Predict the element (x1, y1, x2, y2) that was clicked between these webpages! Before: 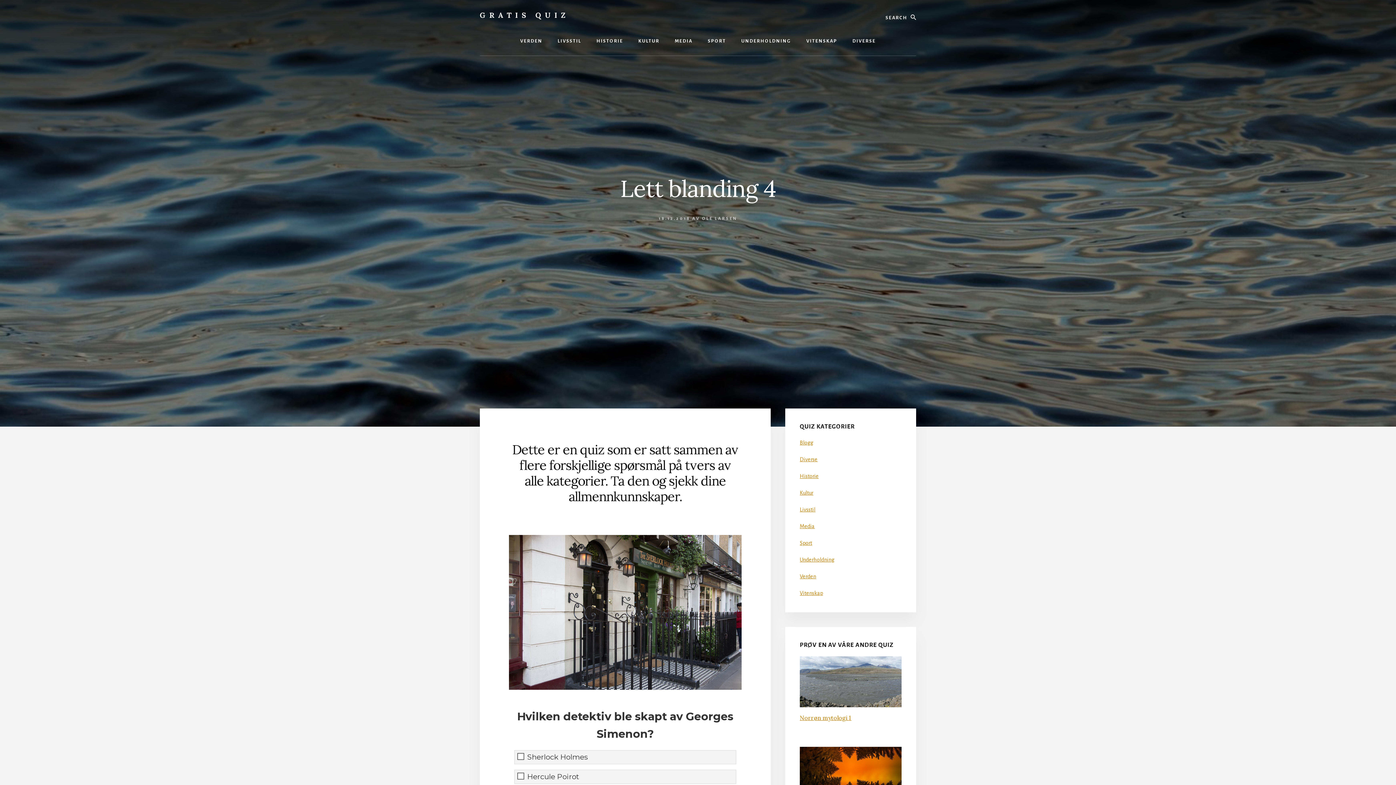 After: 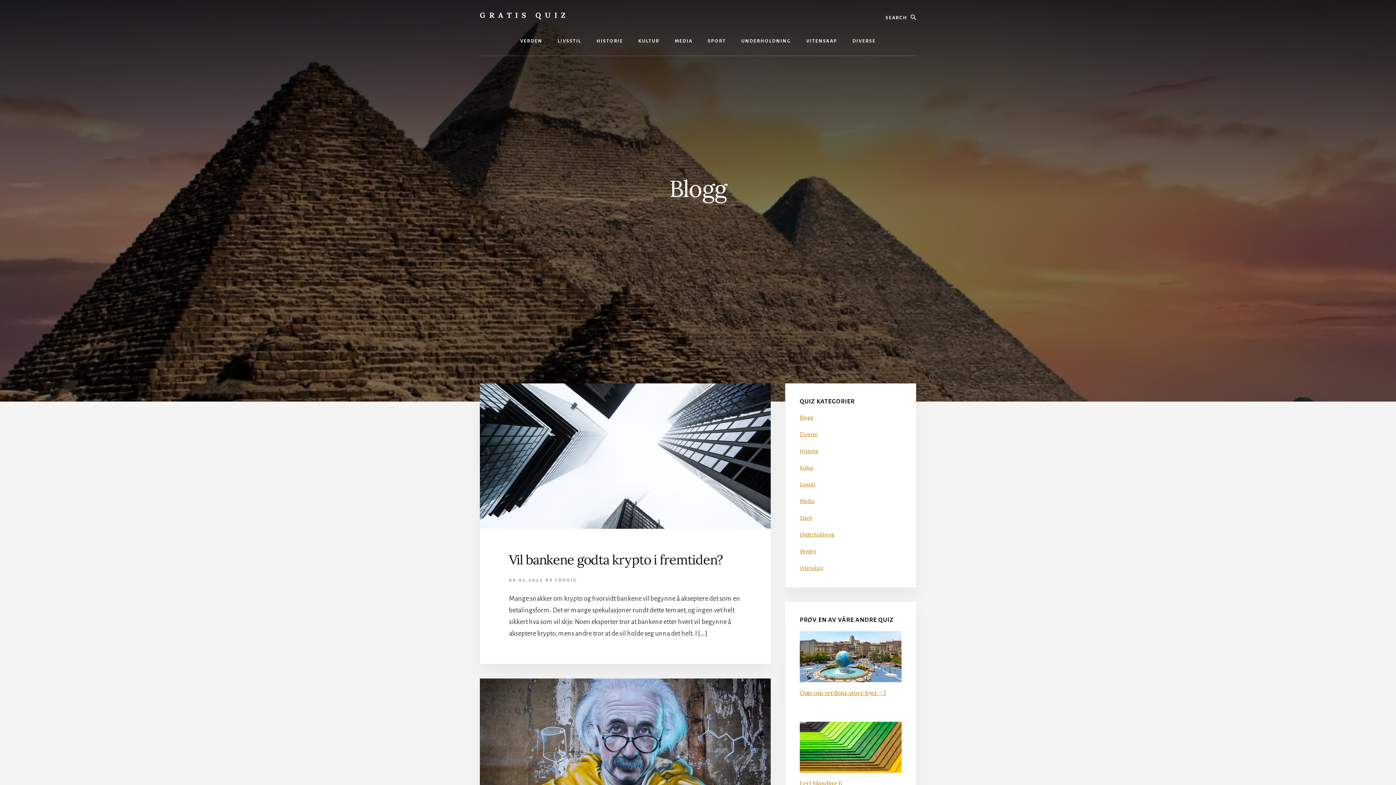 Action: label: Blogg bbox: (800, 439, 813, 445)